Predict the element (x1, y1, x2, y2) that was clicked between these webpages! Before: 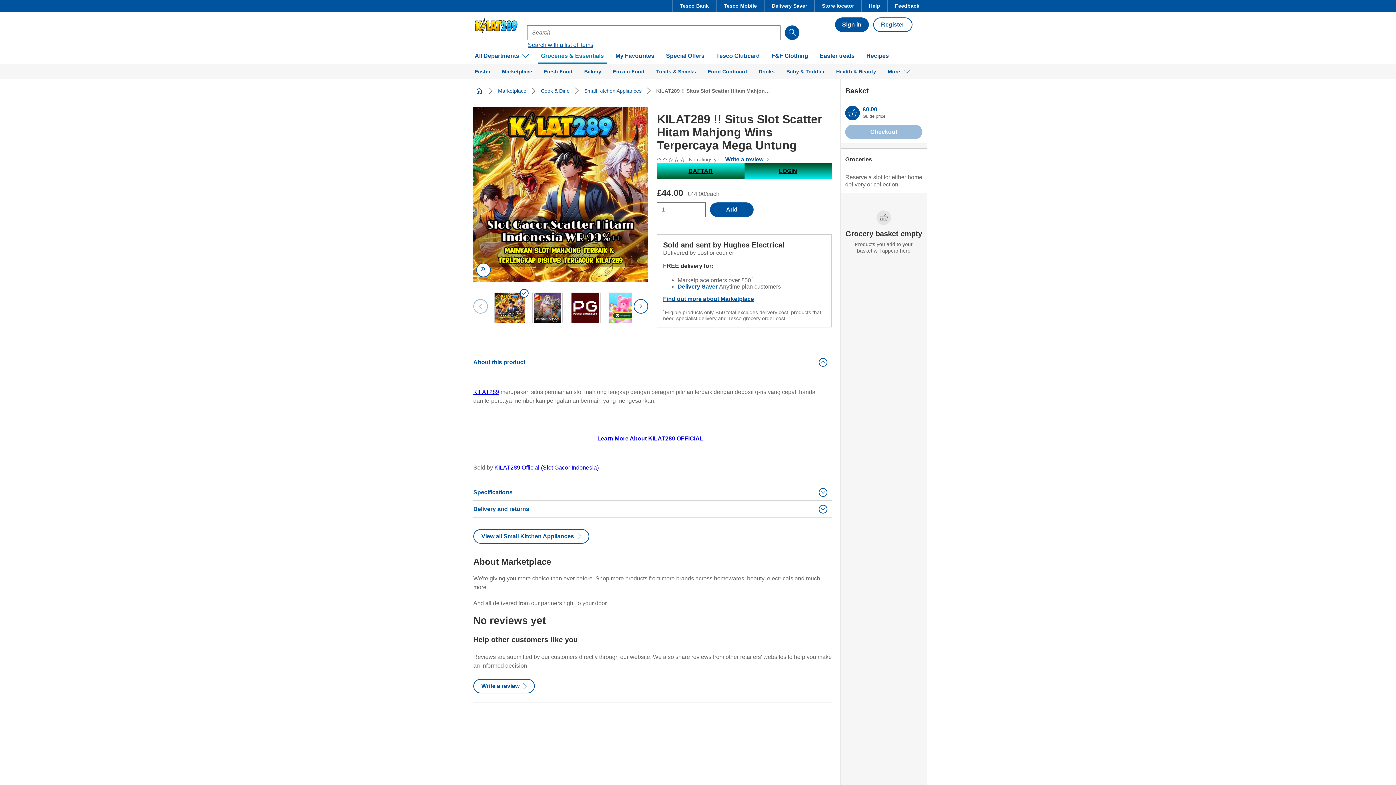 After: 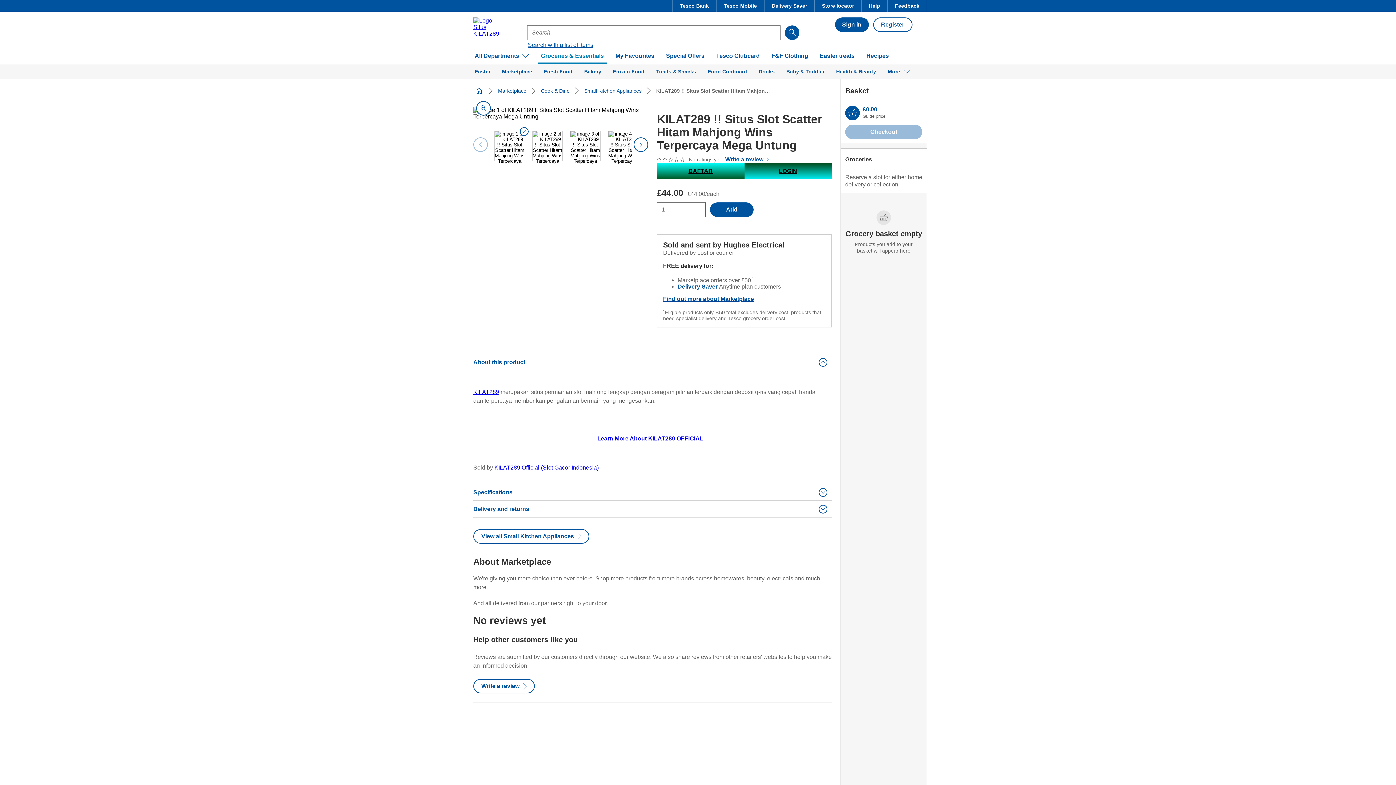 Action: bbox: (499, 64, 535, 79) label: Marketplace